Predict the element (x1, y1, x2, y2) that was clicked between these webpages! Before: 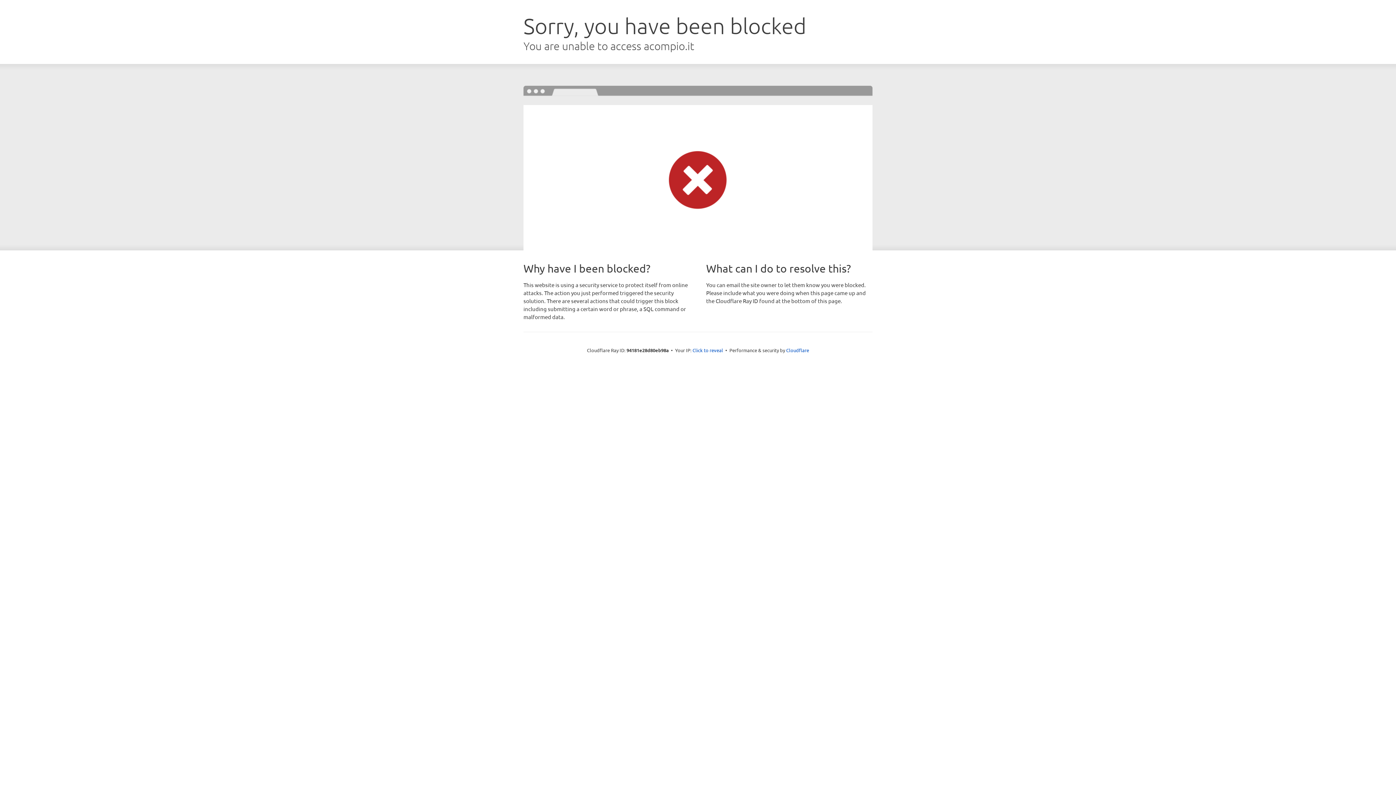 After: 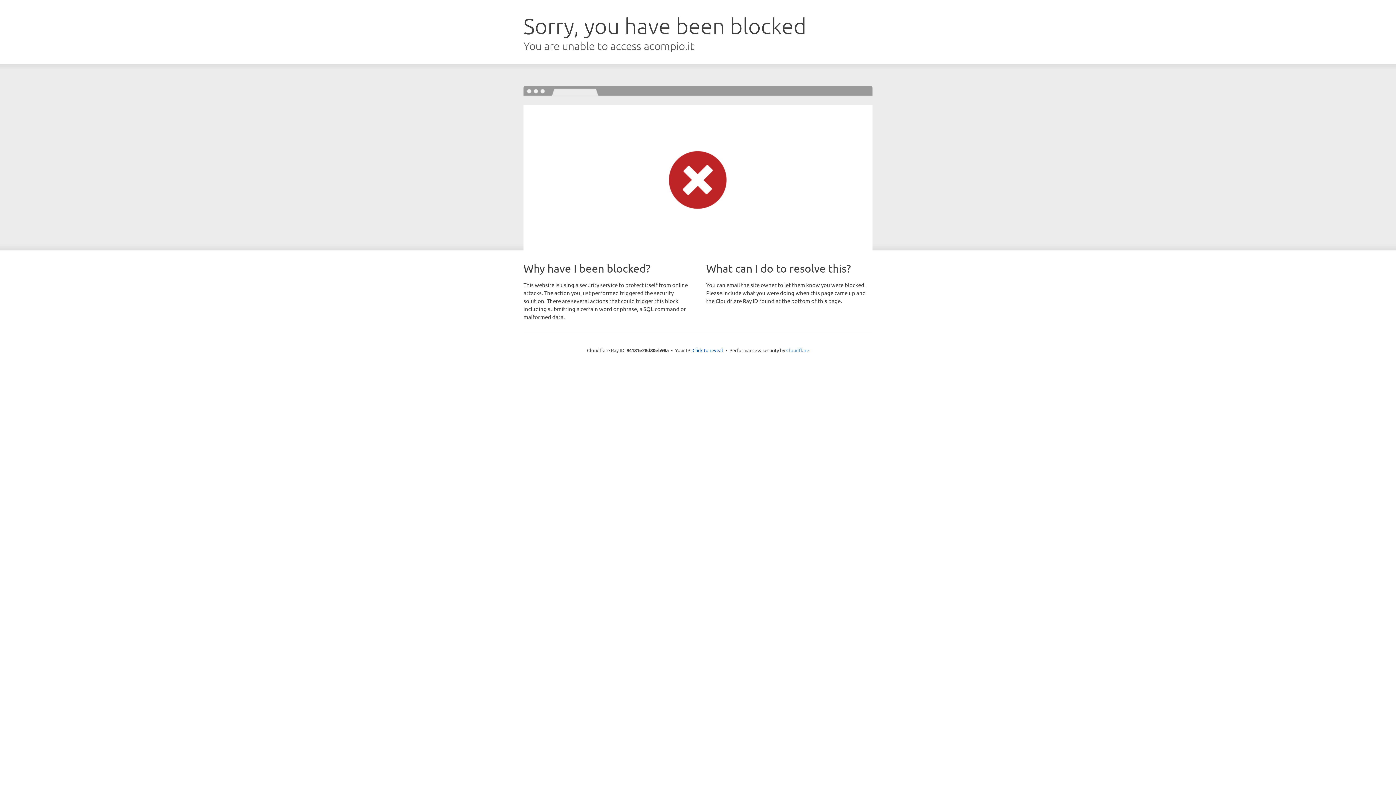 Action: bbox: (786, 347, 809, 353) label: Cloudflare